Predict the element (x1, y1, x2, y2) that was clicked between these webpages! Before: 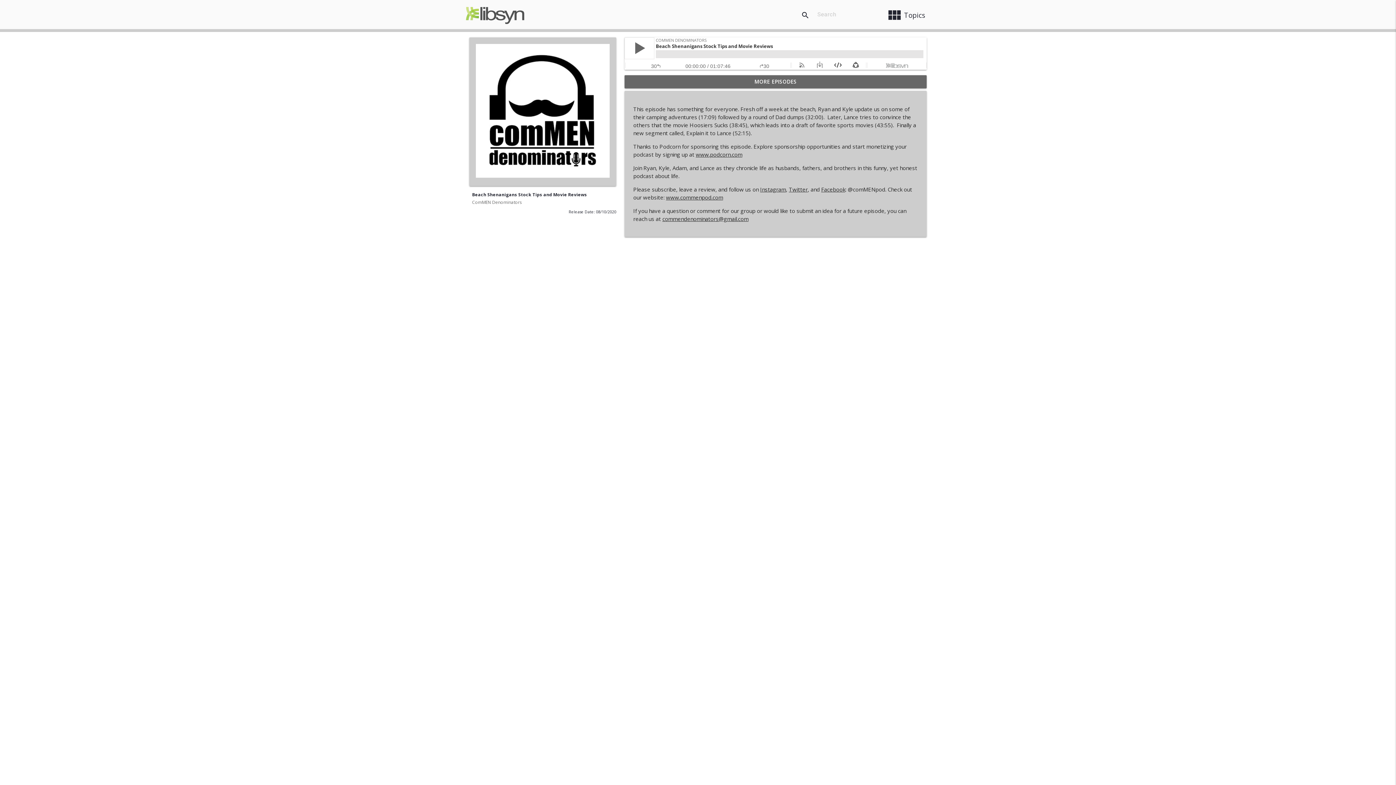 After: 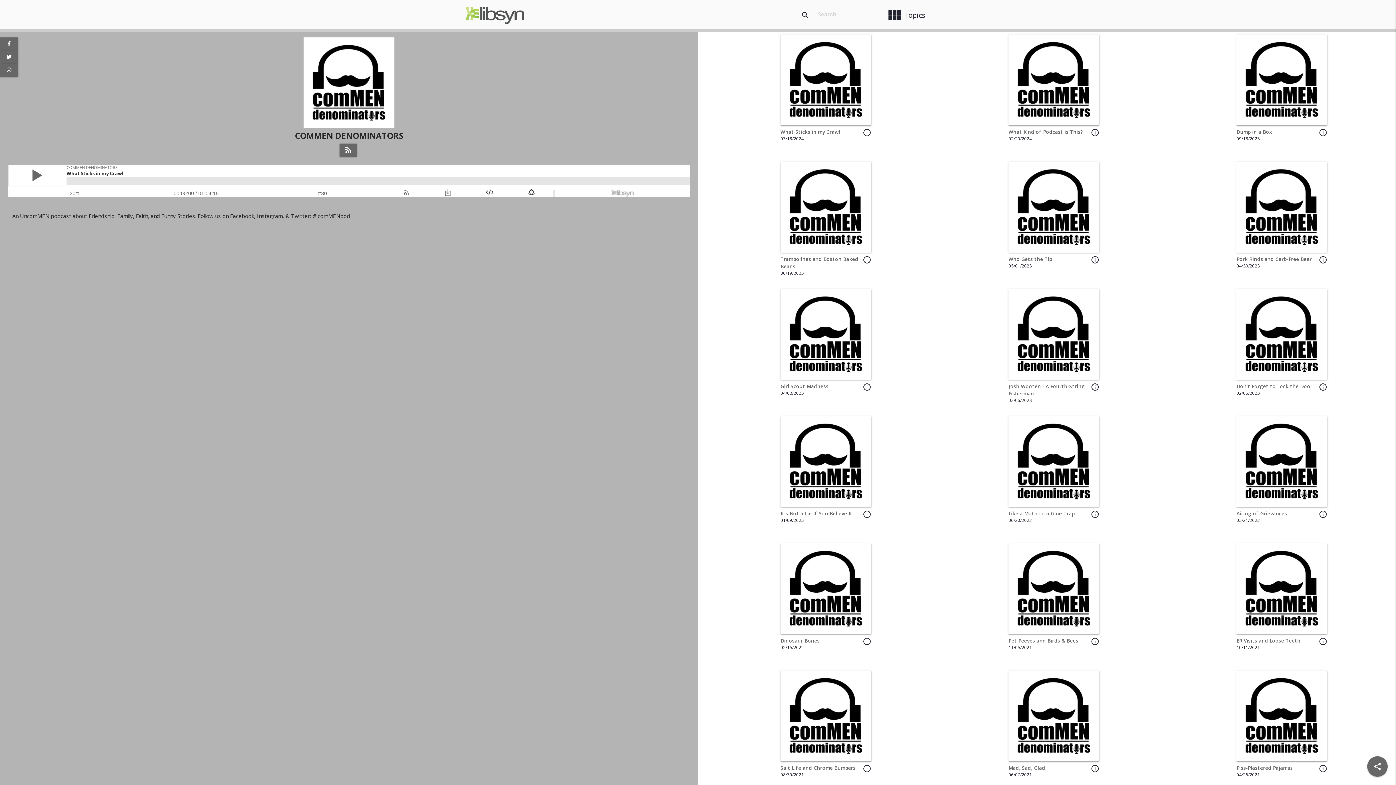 Action: bbox: (469, 178, 616, 185)